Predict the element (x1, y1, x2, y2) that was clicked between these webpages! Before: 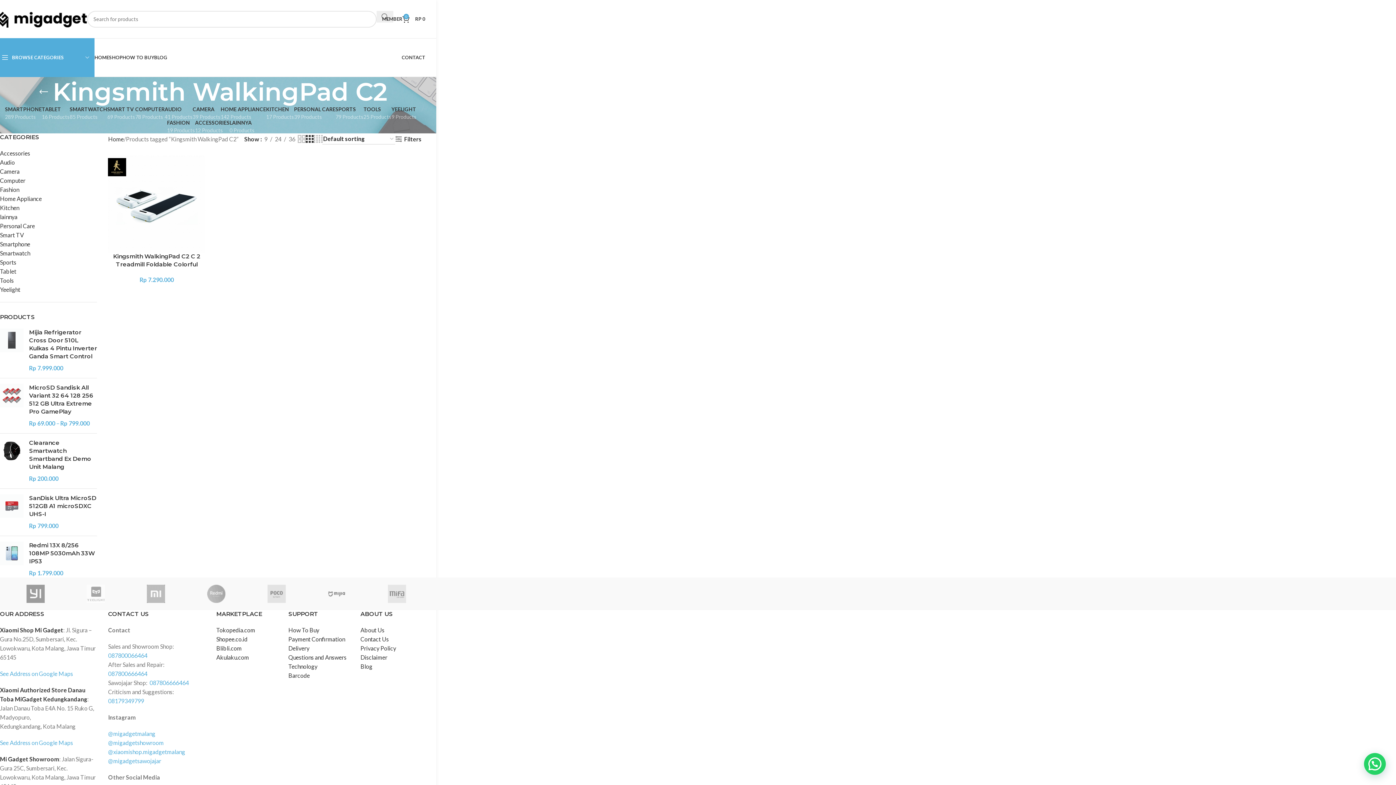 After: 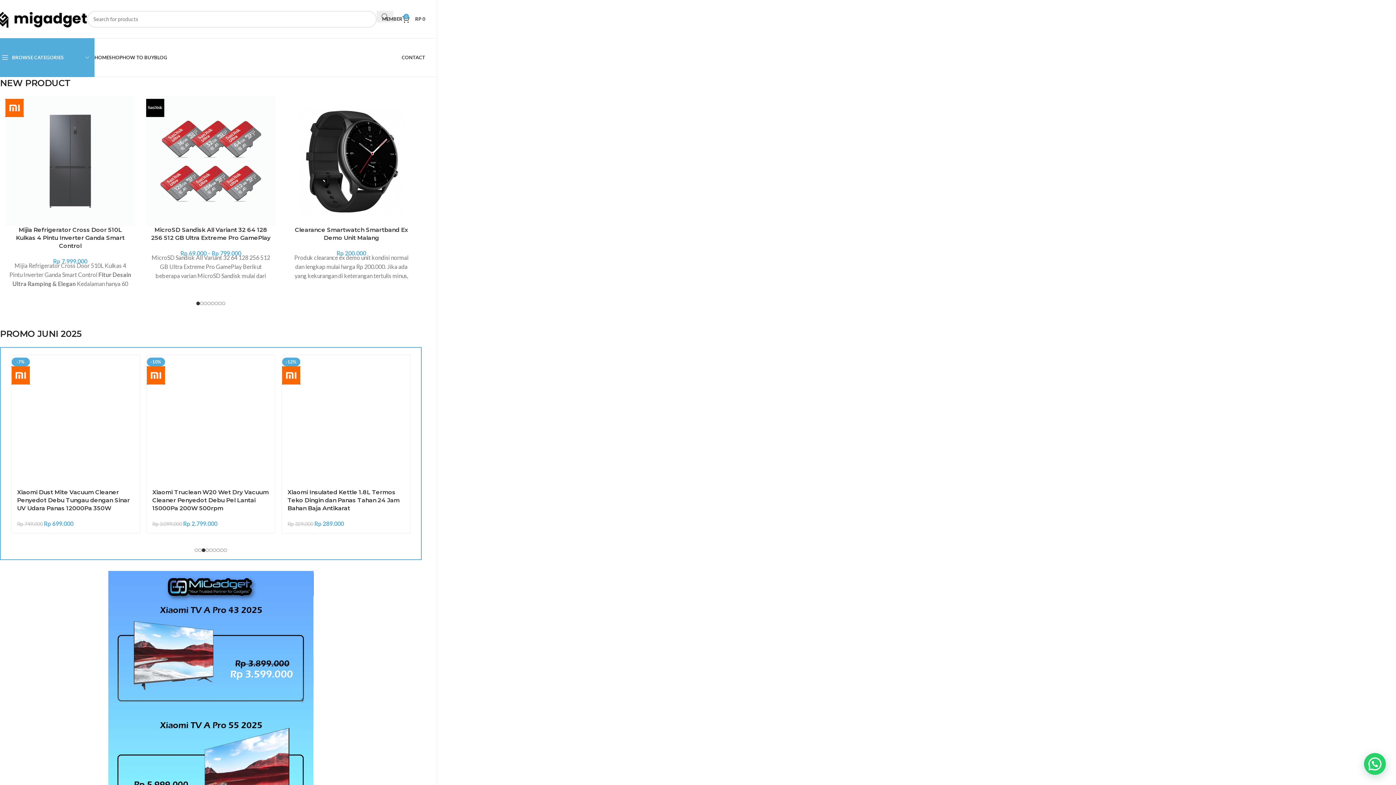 Action: bbox: (94, 50, 109, 64) label: HOME